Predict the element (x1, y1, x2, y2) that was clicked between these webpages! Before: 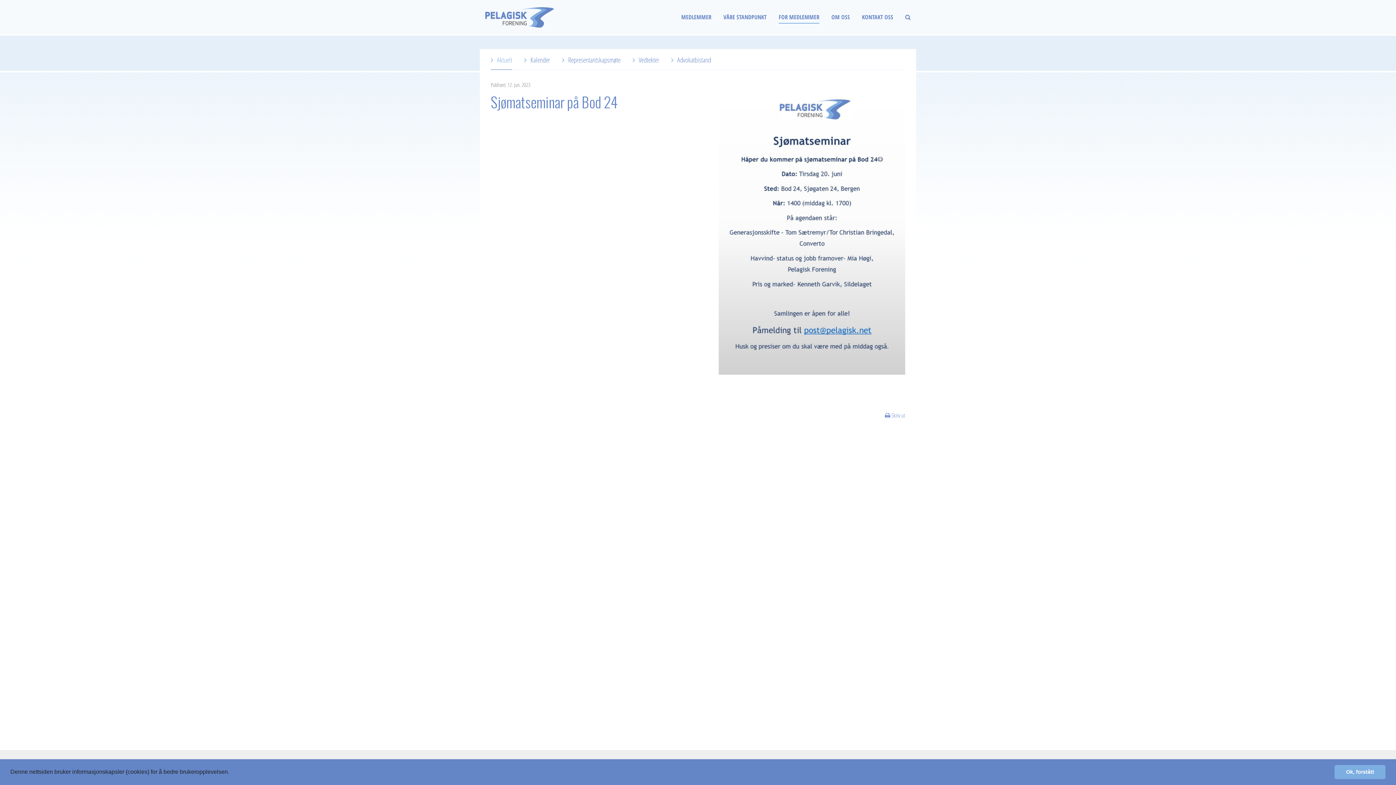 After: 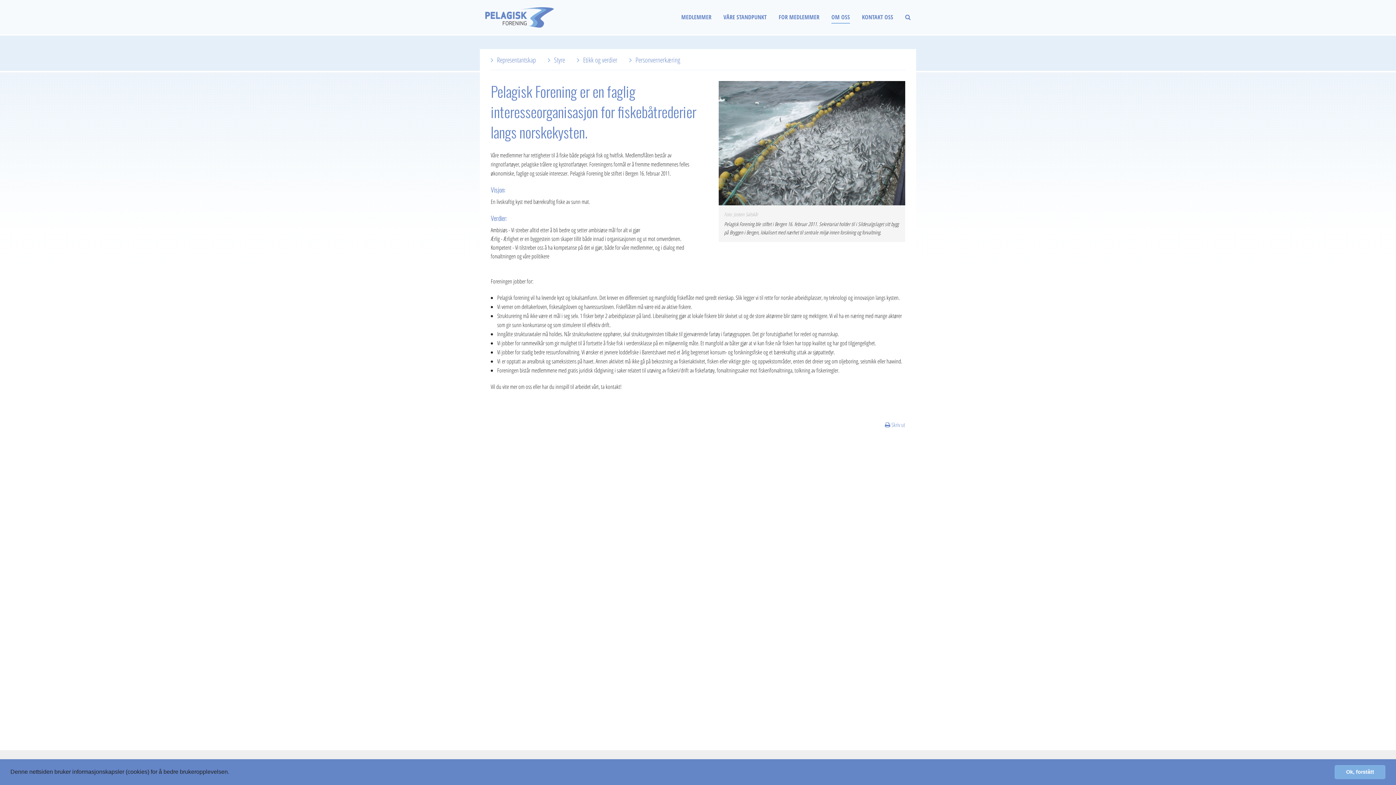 Action: label: OM OSS bbox: (831, 11, 850, 23)